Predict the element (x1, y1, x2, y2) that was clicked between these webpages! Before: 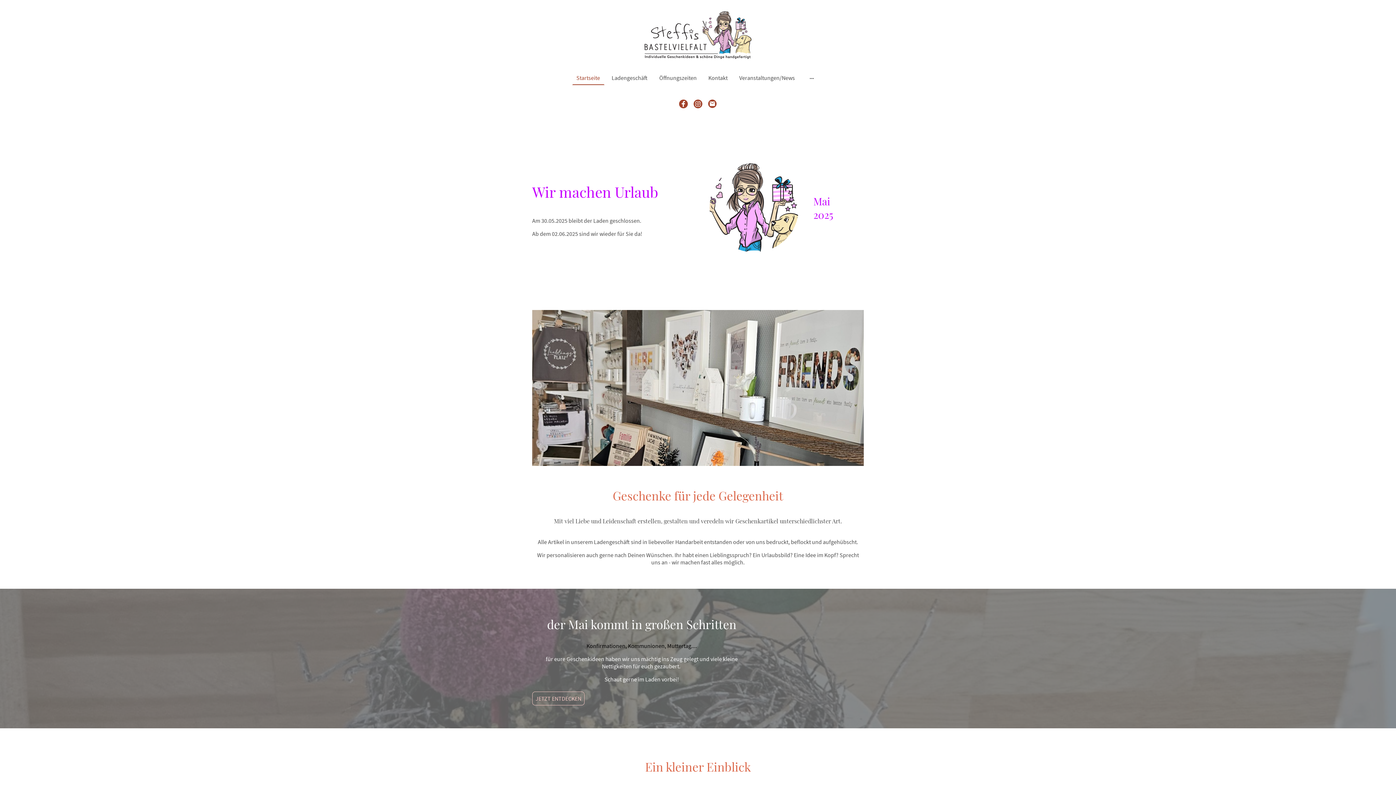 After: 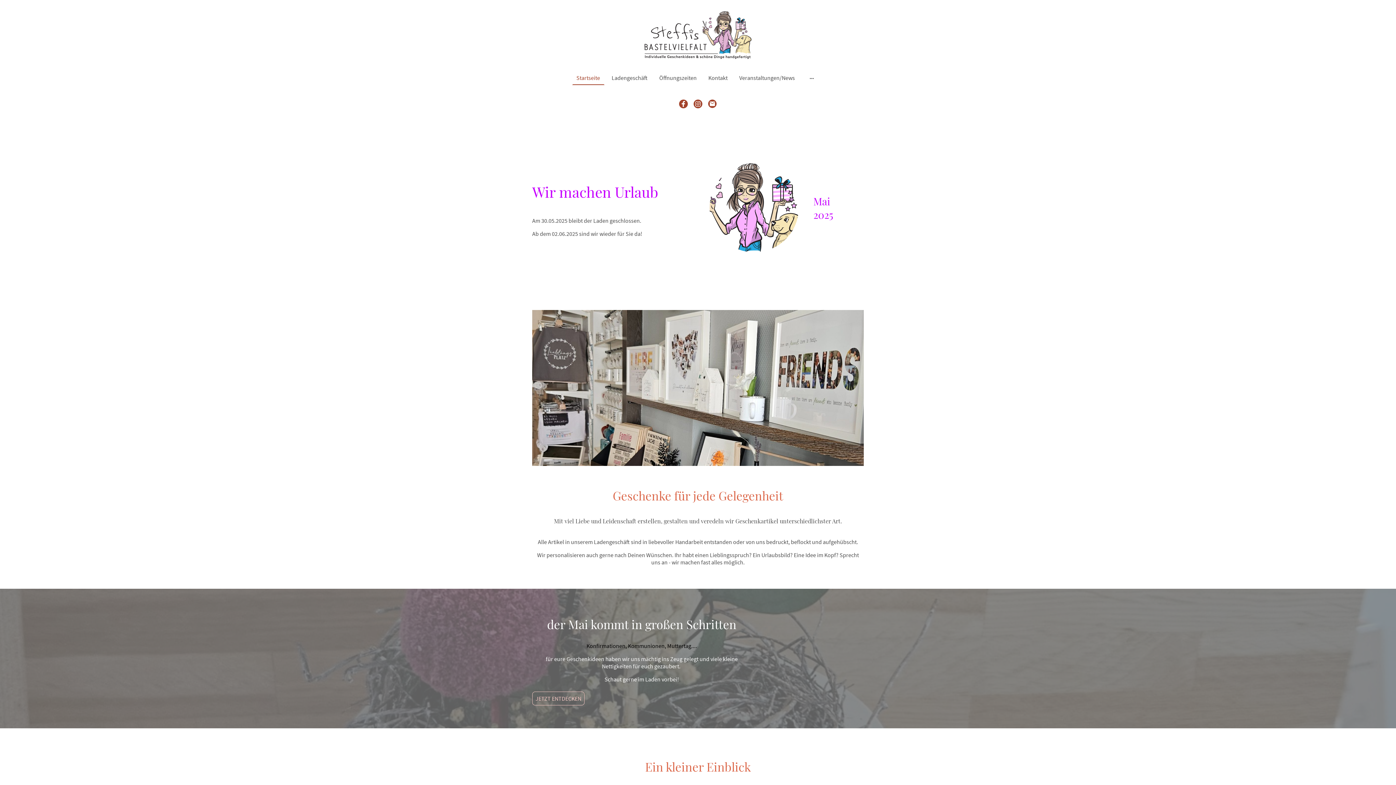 Action: bbox: (679, 99, 688, 108)